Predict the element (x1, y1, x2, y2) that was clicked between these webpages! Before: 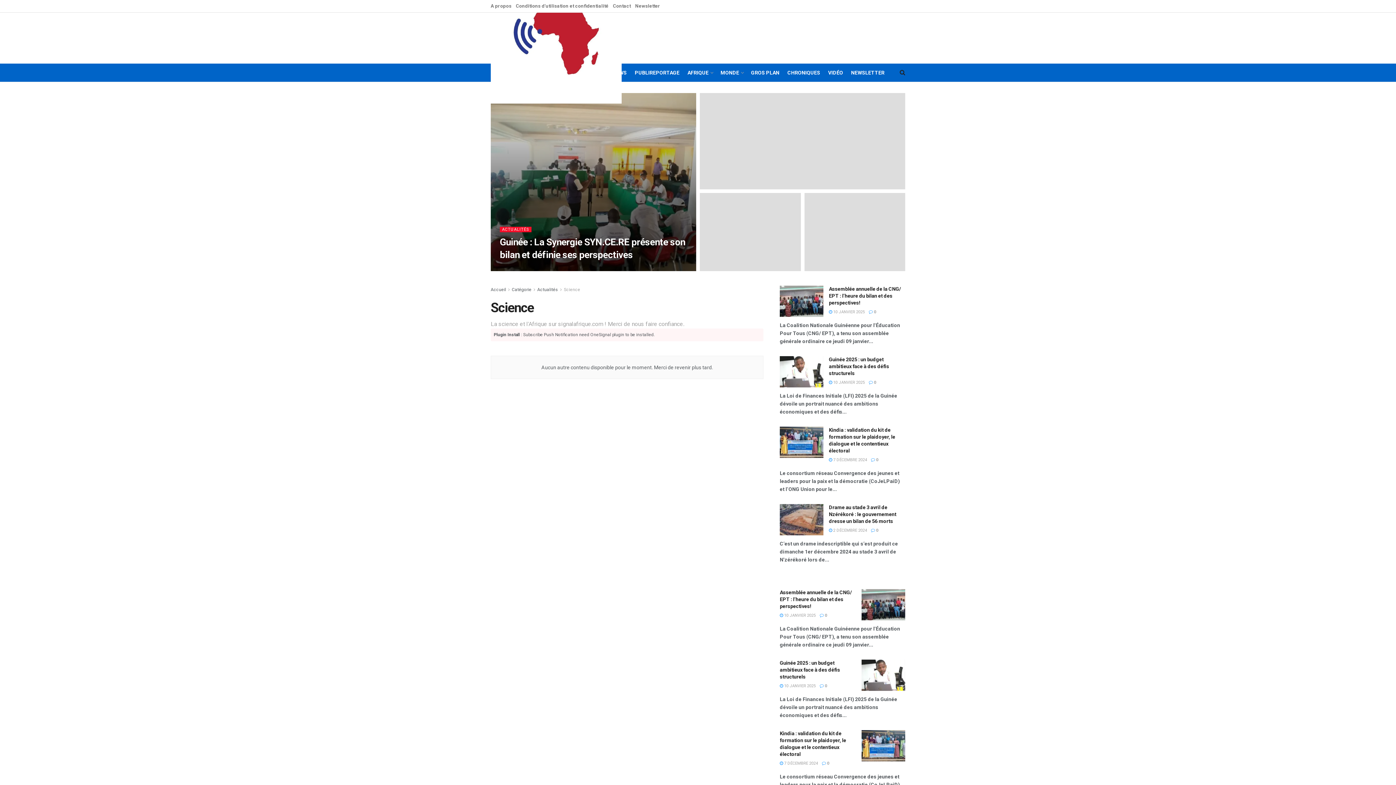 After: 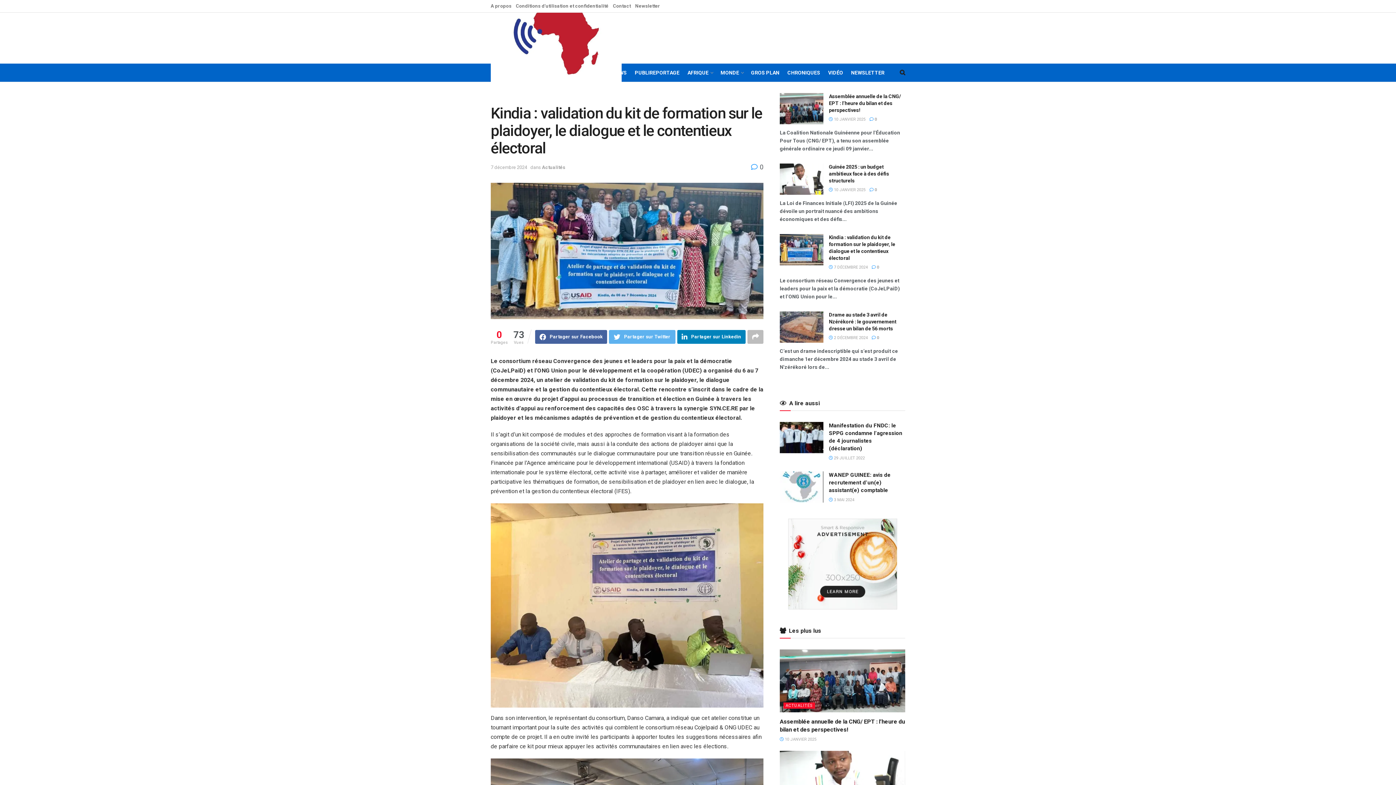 Action: bbox: (829, 457, 867, 462) label:  7 DÉCEMBRE 2024